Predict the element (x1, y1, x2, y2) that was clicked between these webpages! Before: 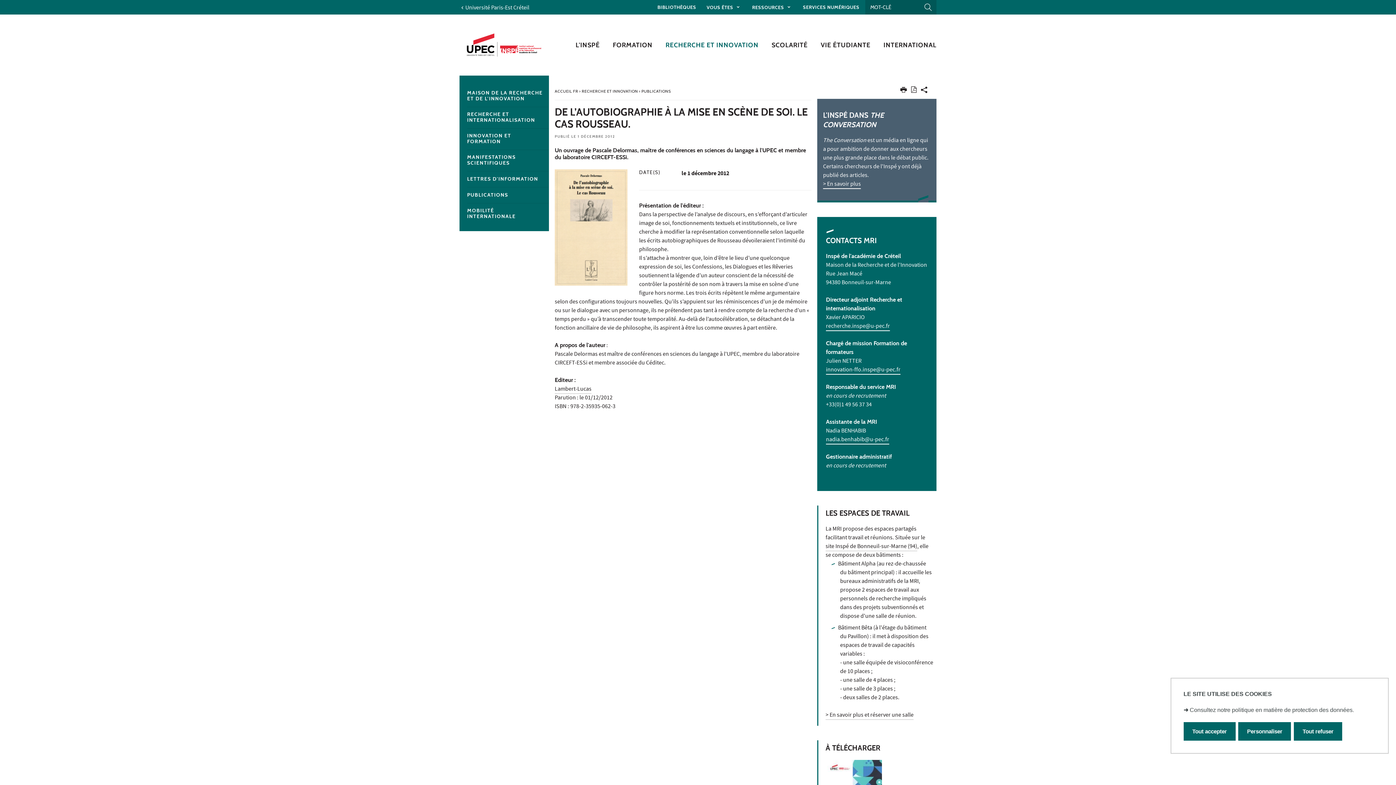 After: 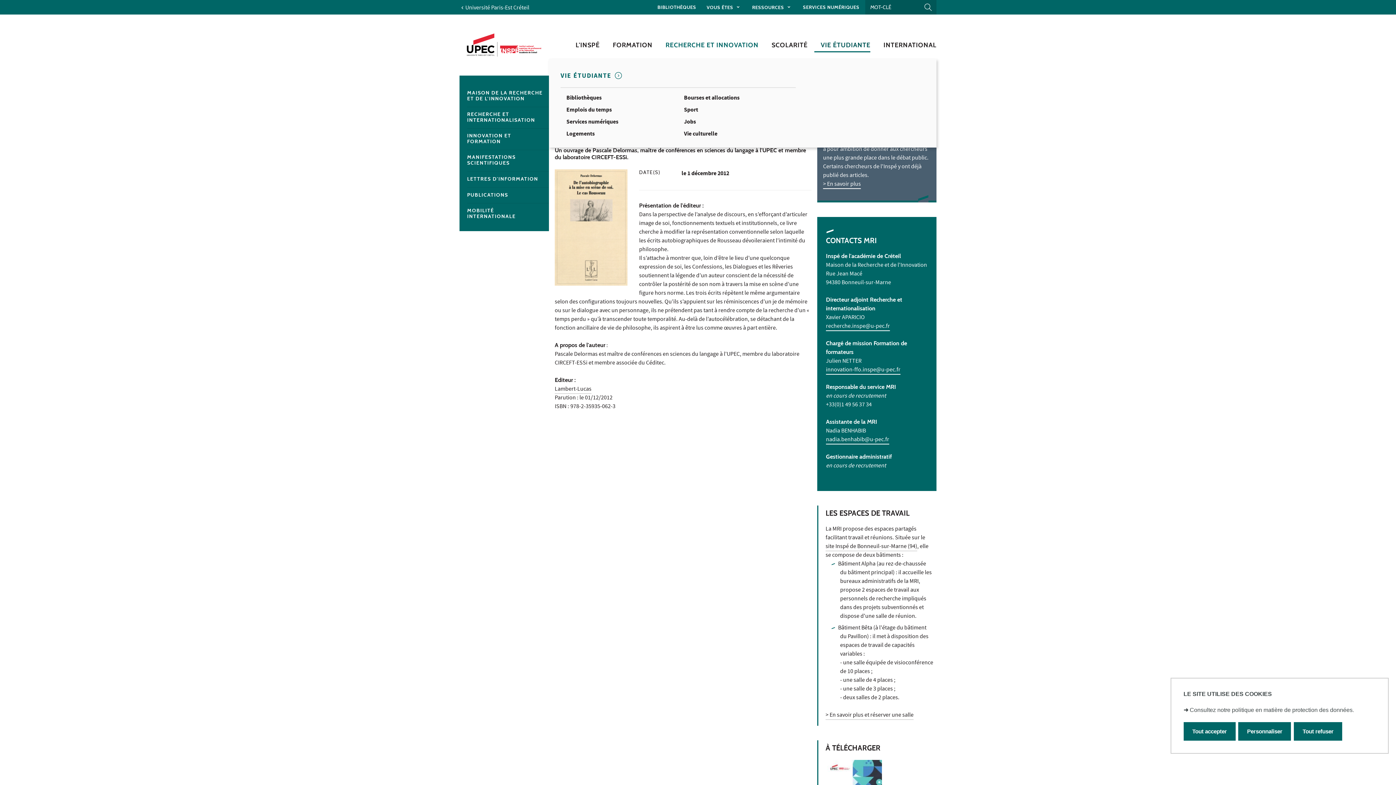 Action: bbox: (807, 31, 870, 58) label: VIE ÉTUDIANTE